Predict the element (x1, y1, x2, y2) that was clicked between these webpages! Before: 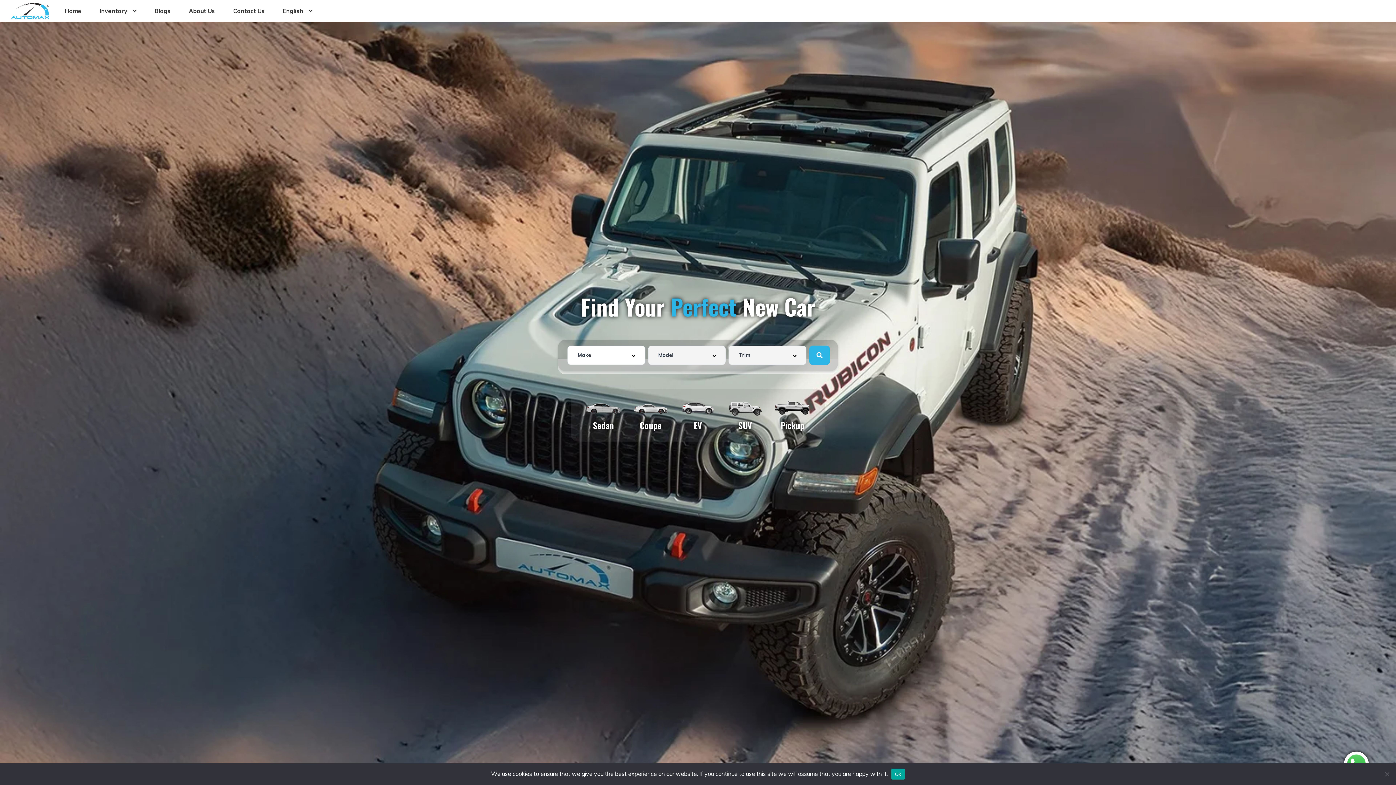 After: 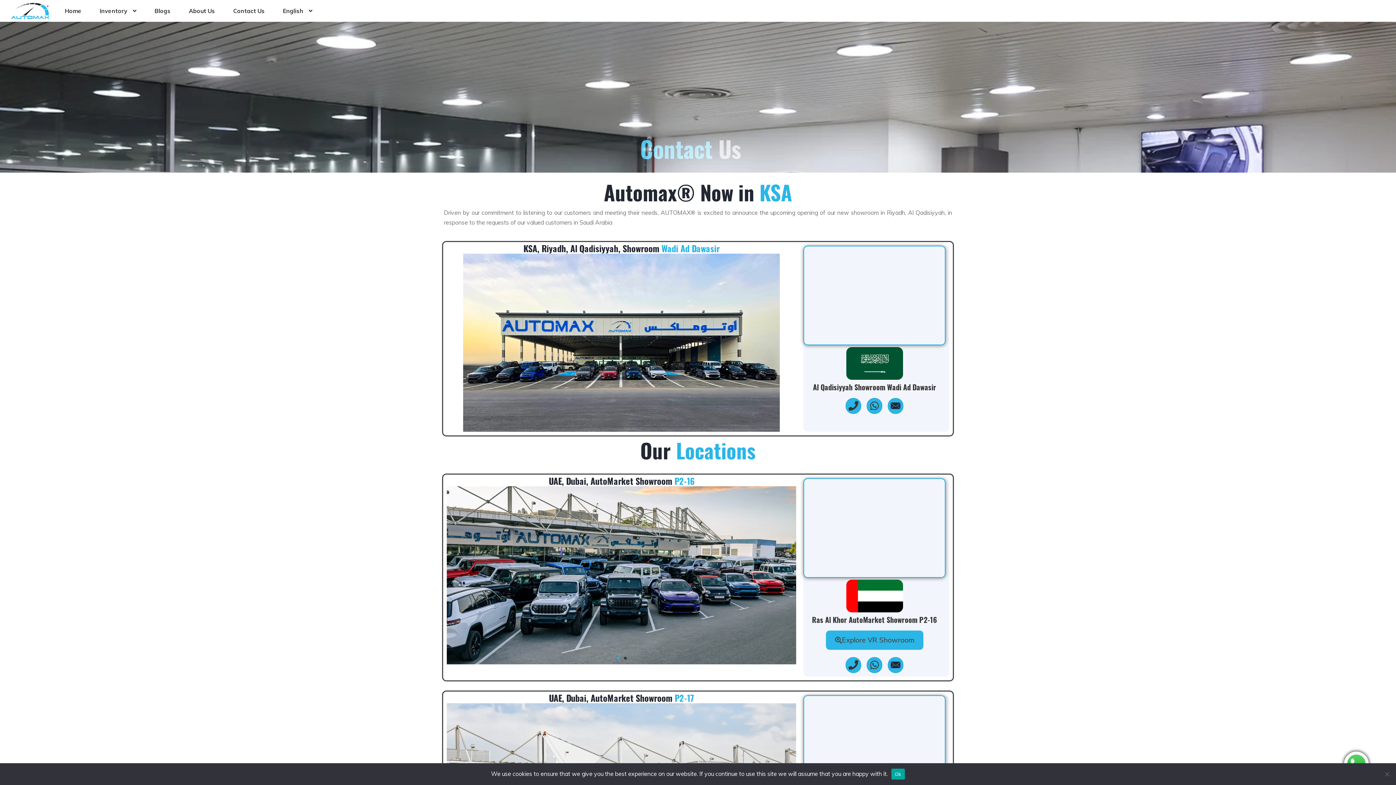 Action: label: Contact Us bbox: (233, -2, 264, 23)